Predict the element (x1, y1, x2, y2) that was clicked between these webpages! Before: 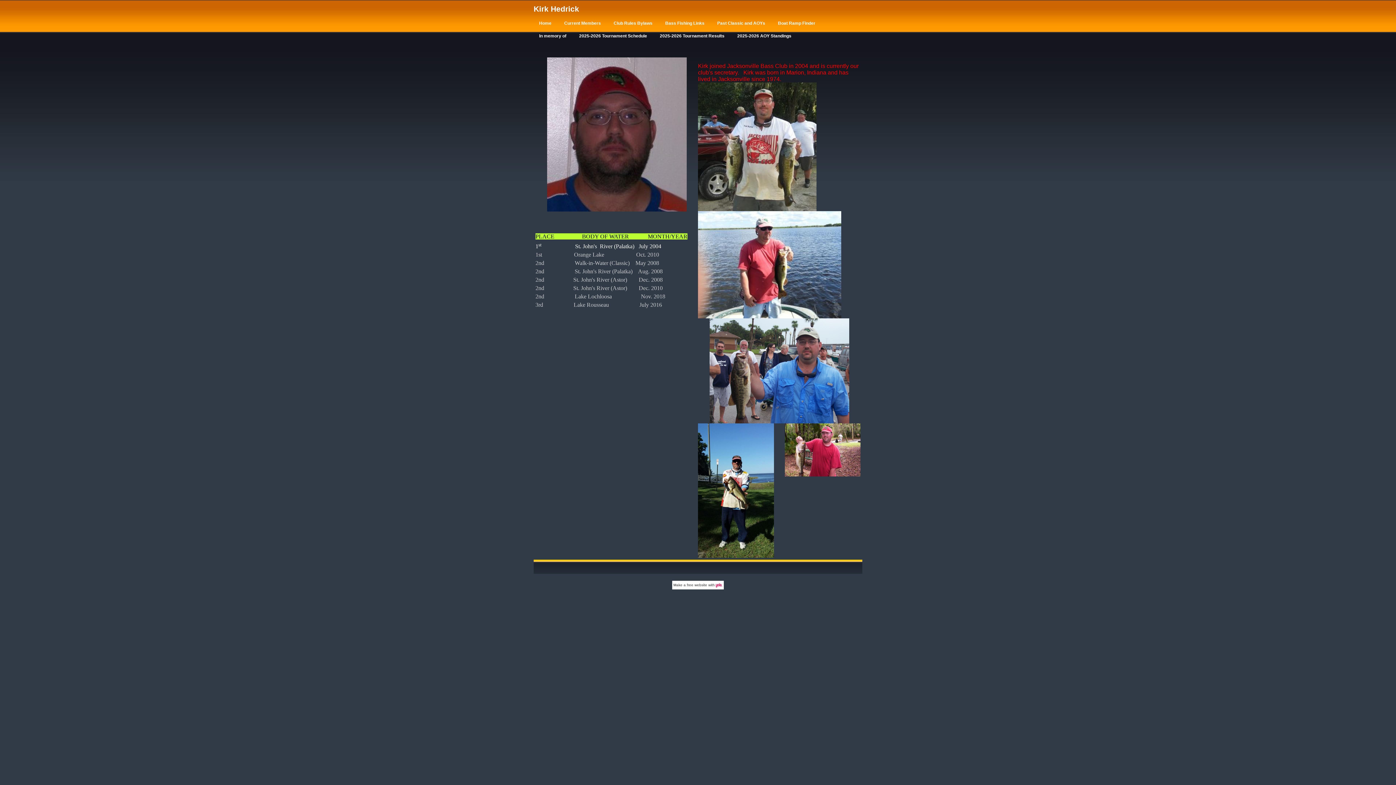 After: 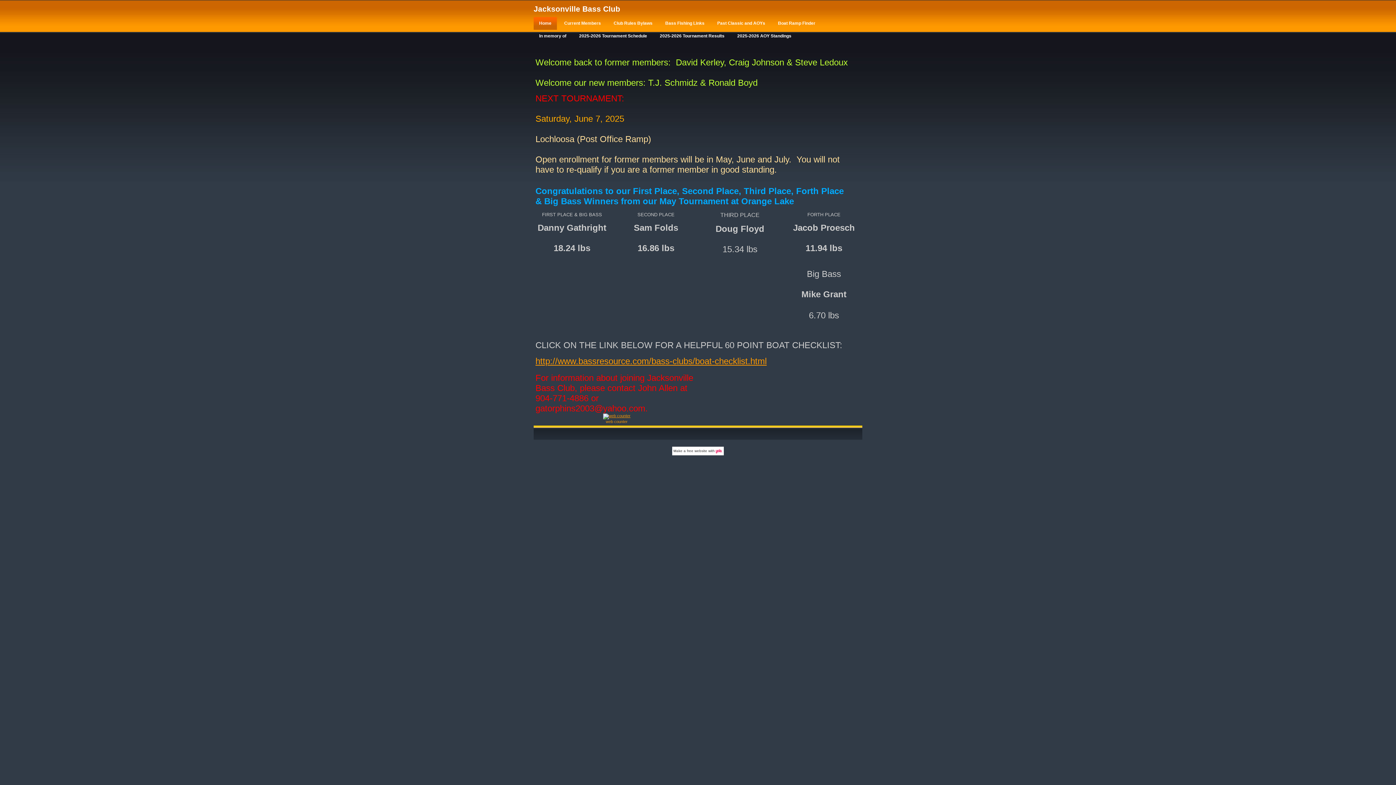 Action: bbox: (533, 4, 579, 13) label: Kirk Hedrick